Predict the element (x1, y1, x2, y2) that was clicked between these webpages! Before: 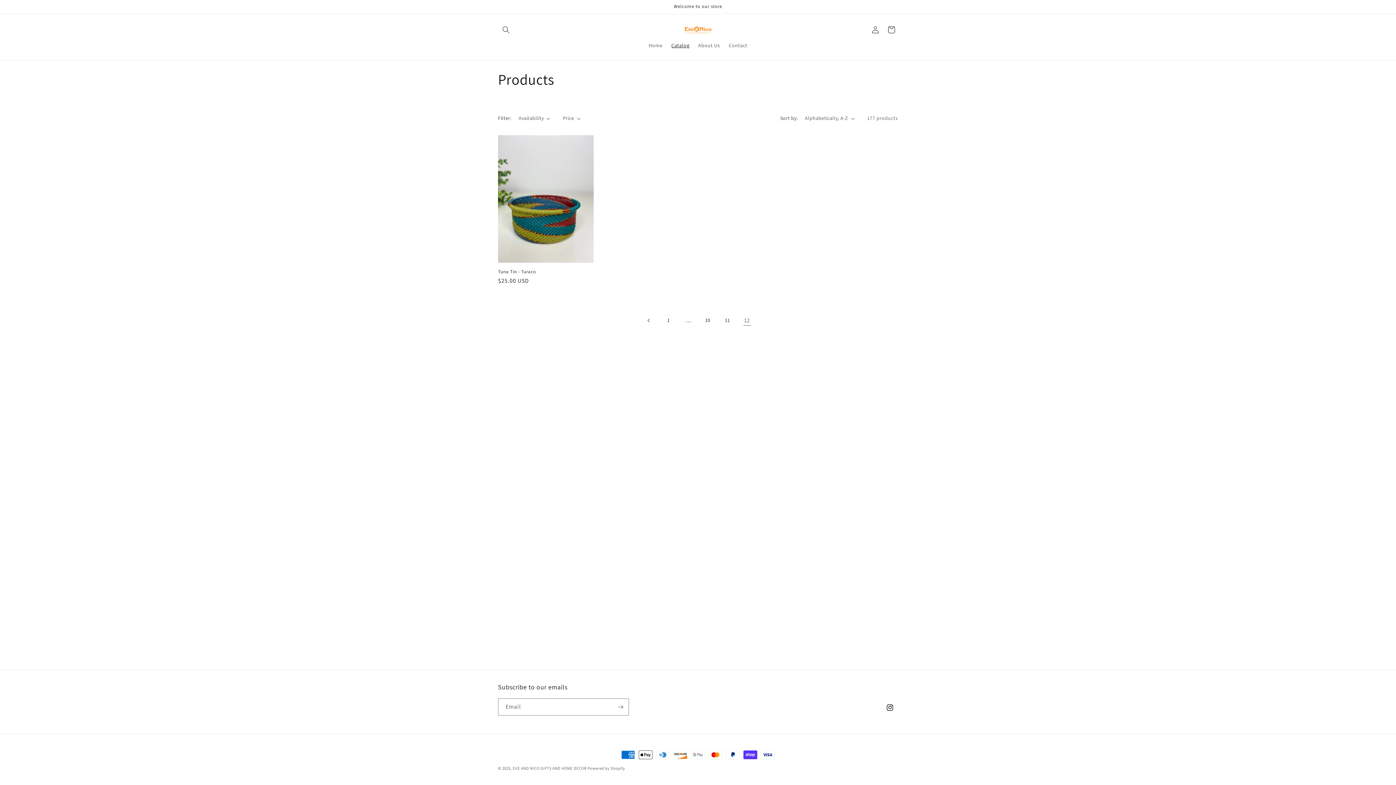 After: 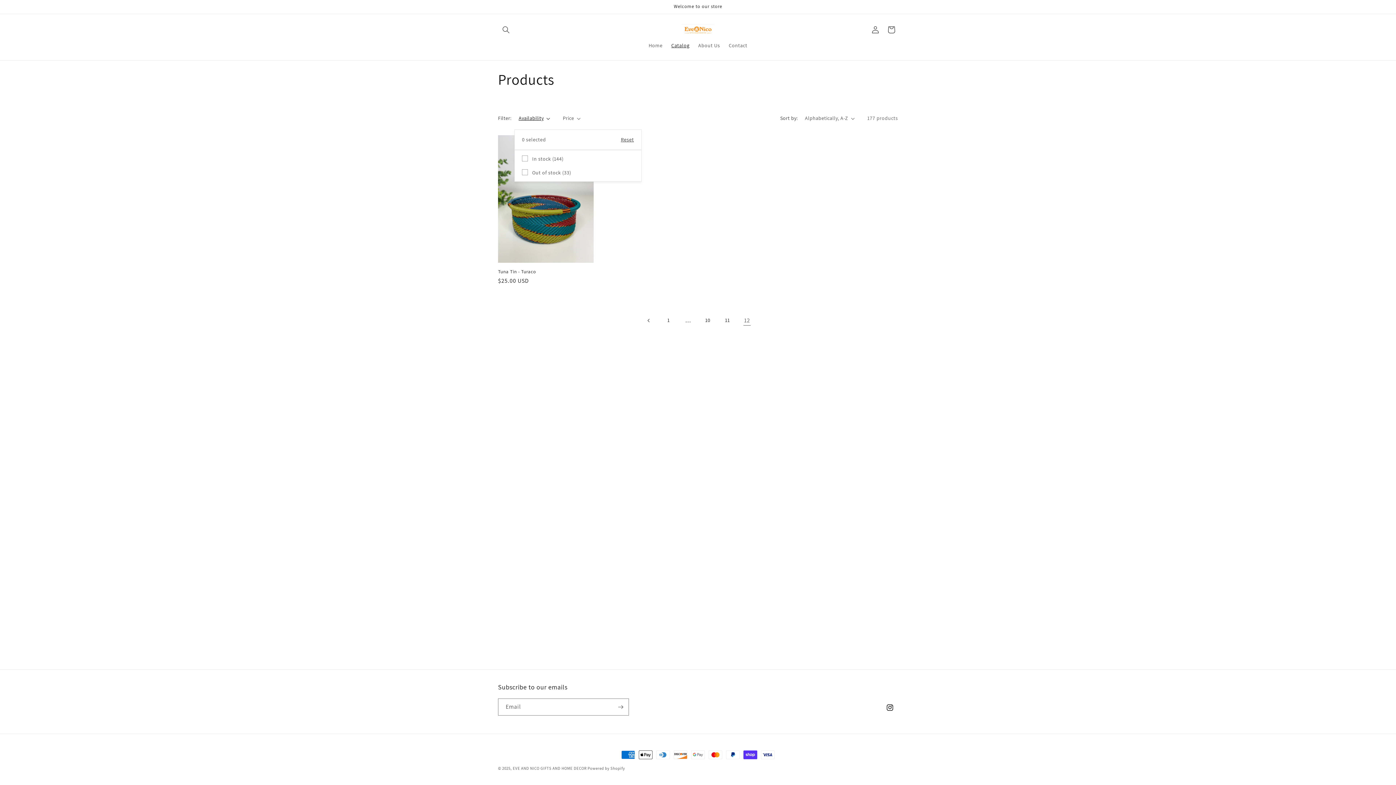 Action: label: Availability (0 selected) bbox: (518, 114, 550, 122)